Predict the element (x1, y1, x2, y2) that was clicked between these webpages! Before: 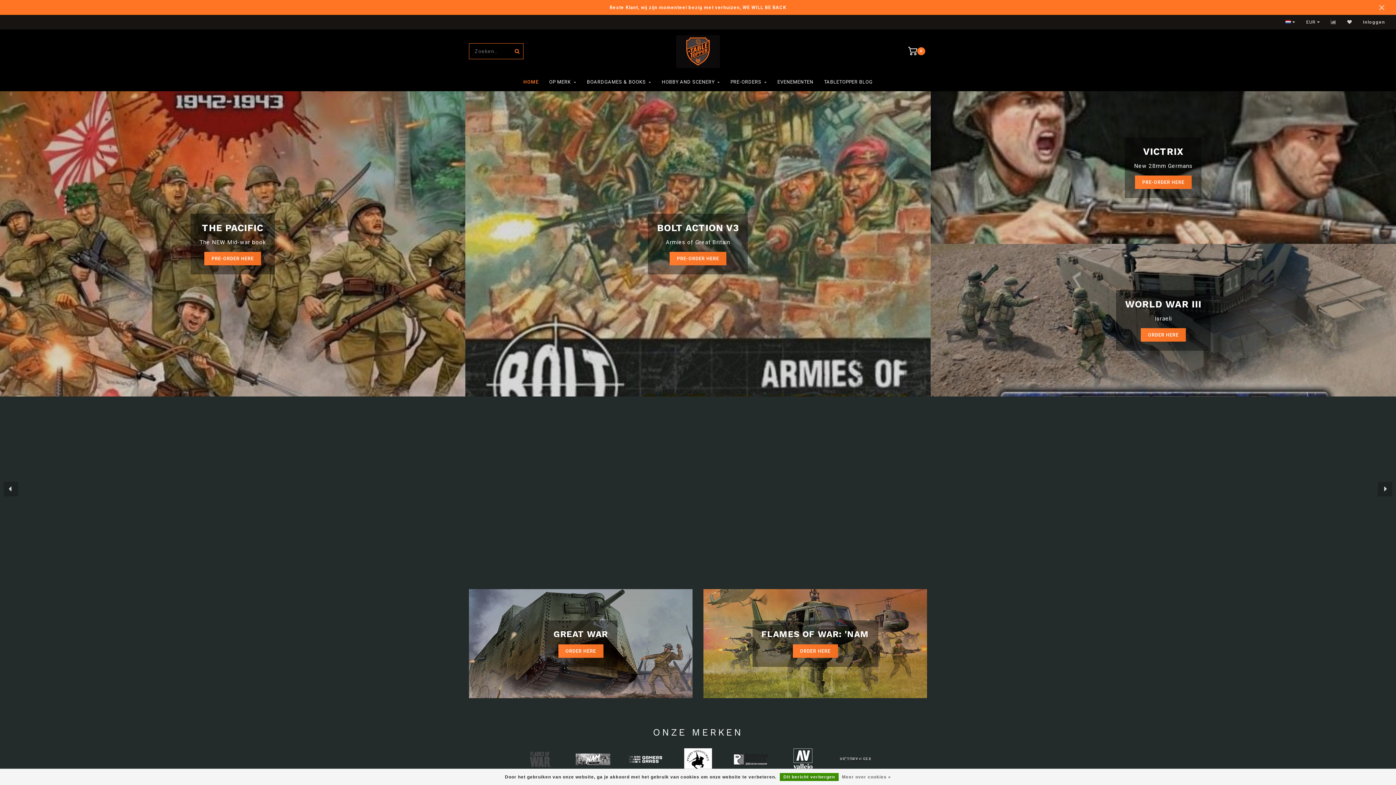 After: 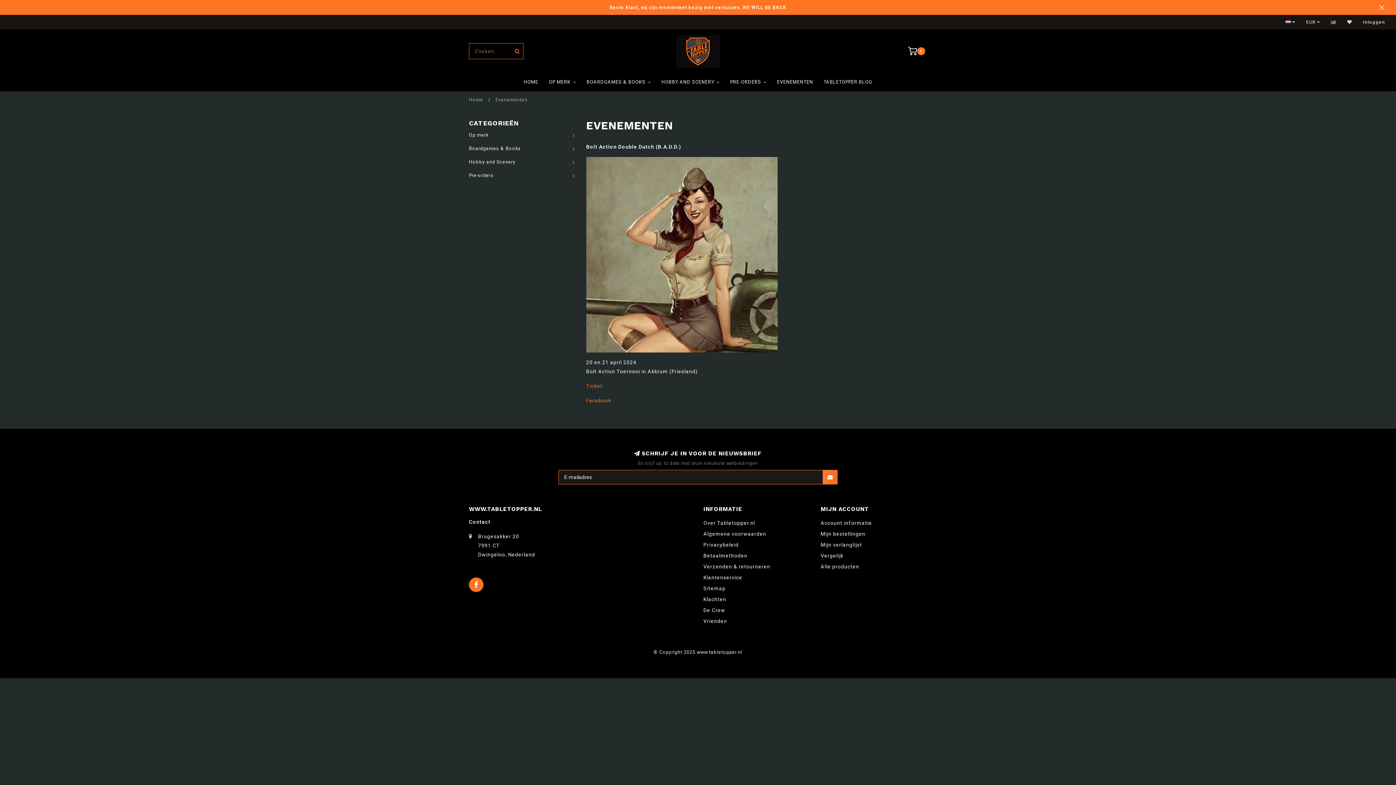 Action: label: EVENEMENTEN bbox: (777, 73, 813, 91)